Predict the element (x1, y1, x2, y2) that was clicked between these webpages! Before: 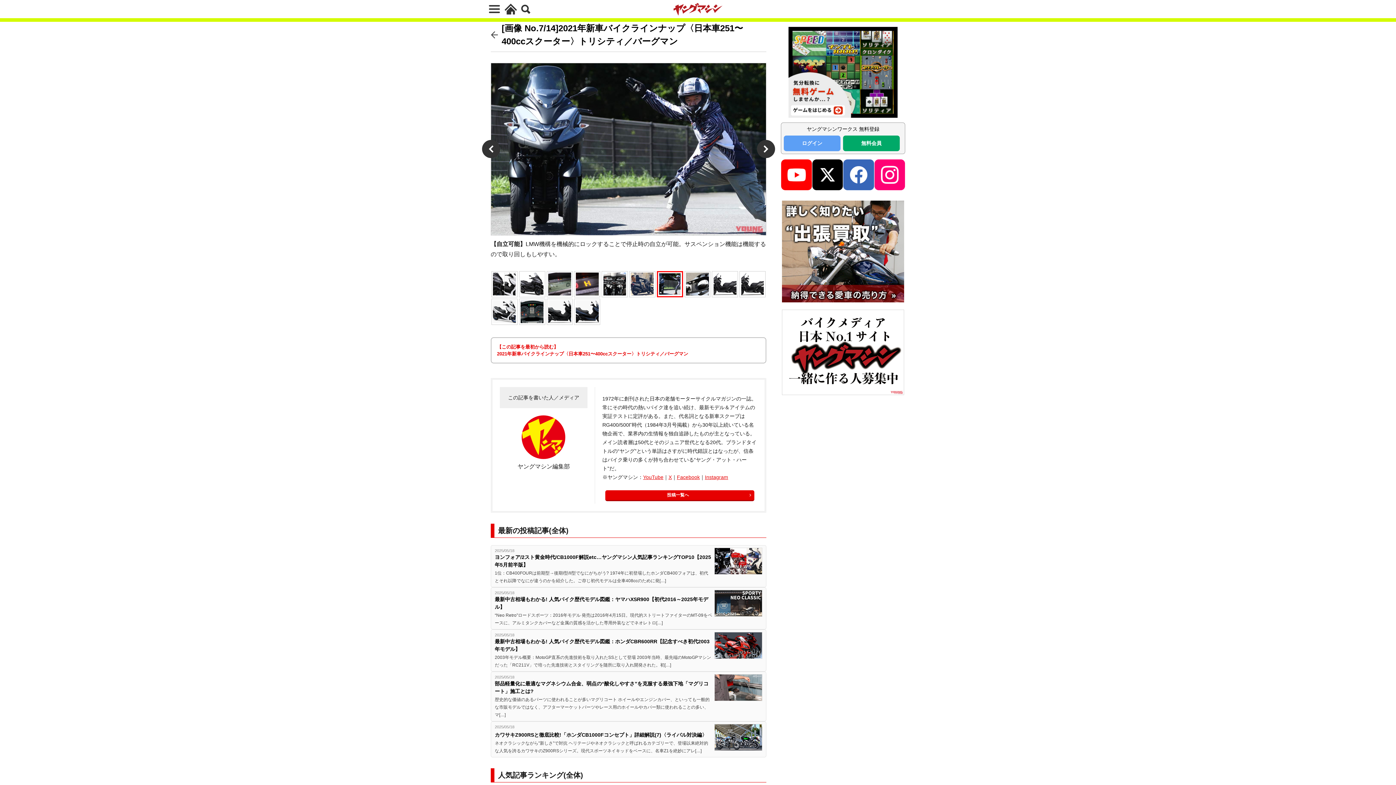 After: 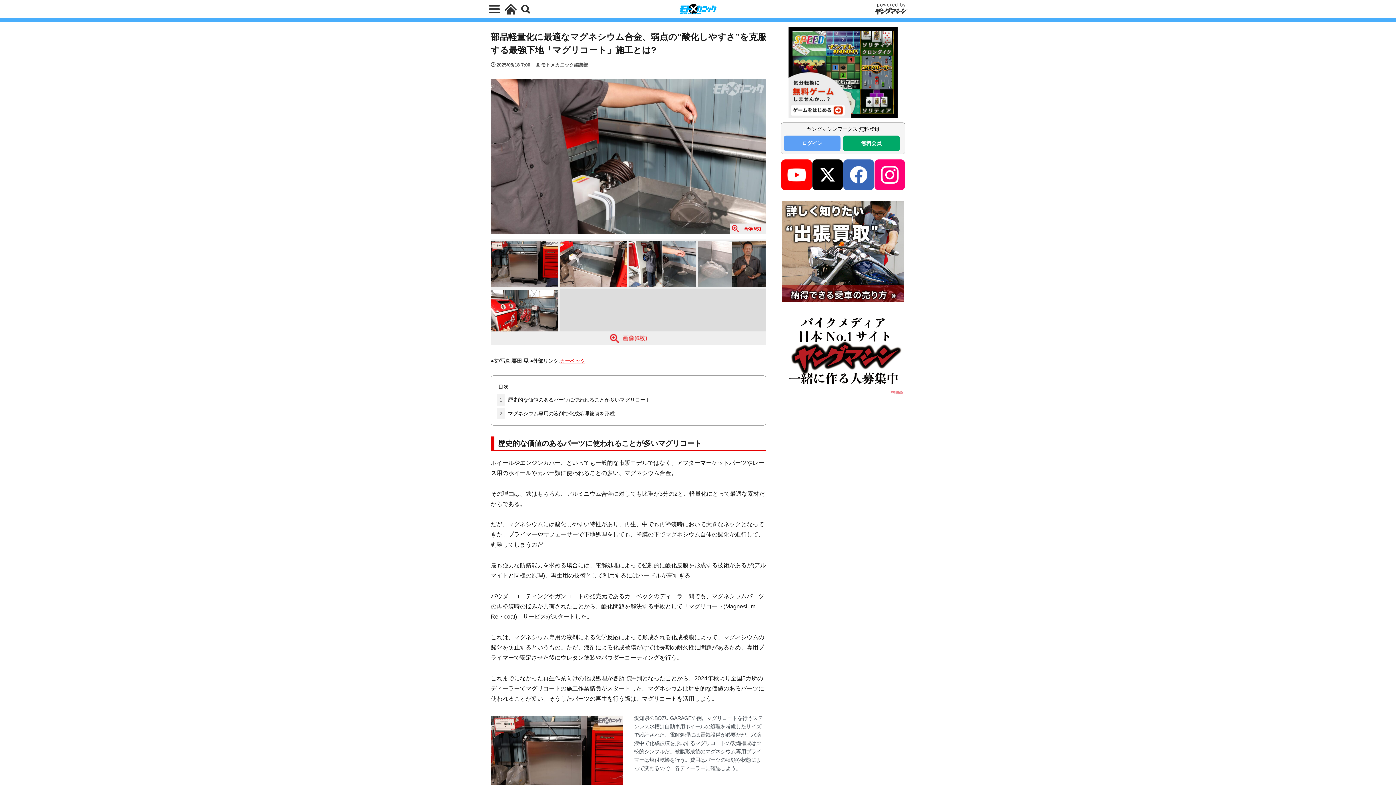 Action: bbox: (714, 674, 762, 701)